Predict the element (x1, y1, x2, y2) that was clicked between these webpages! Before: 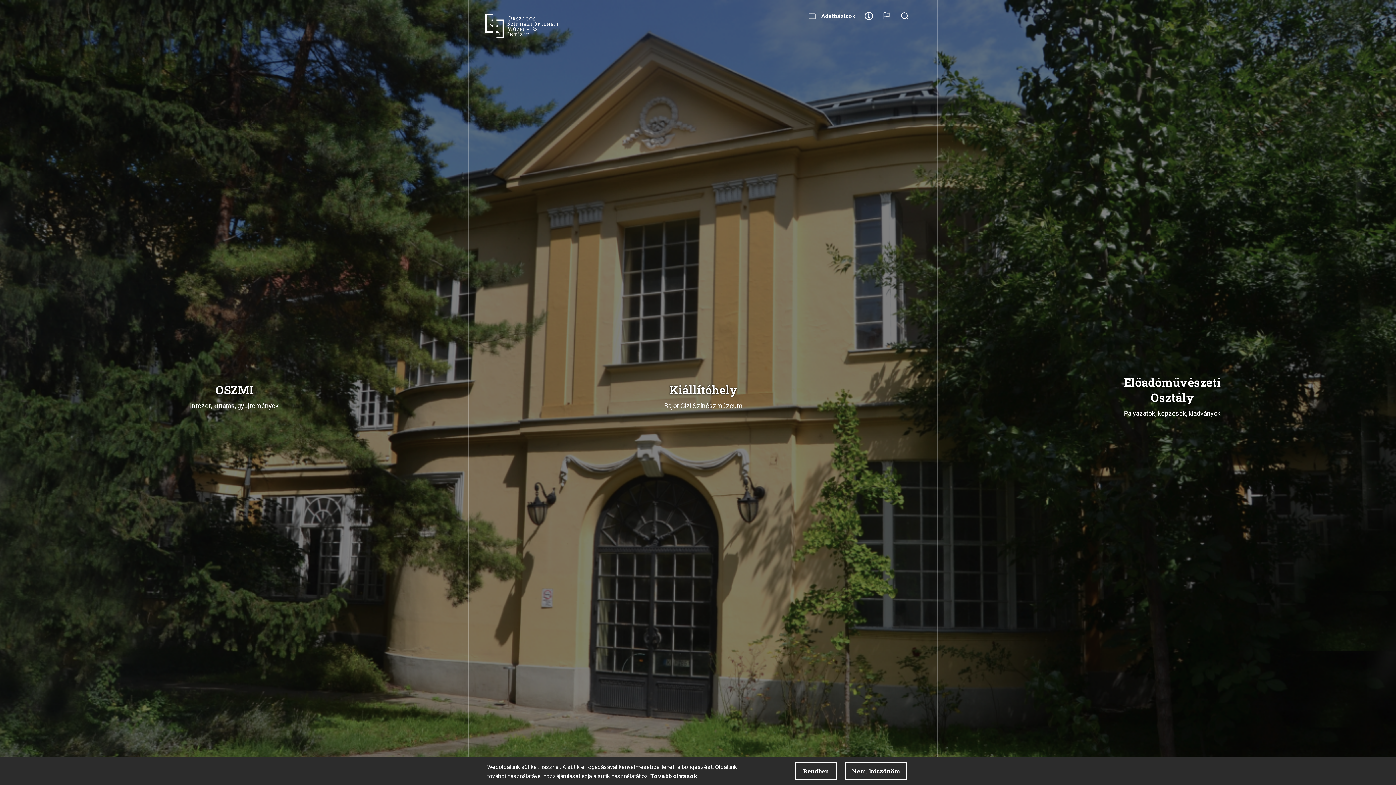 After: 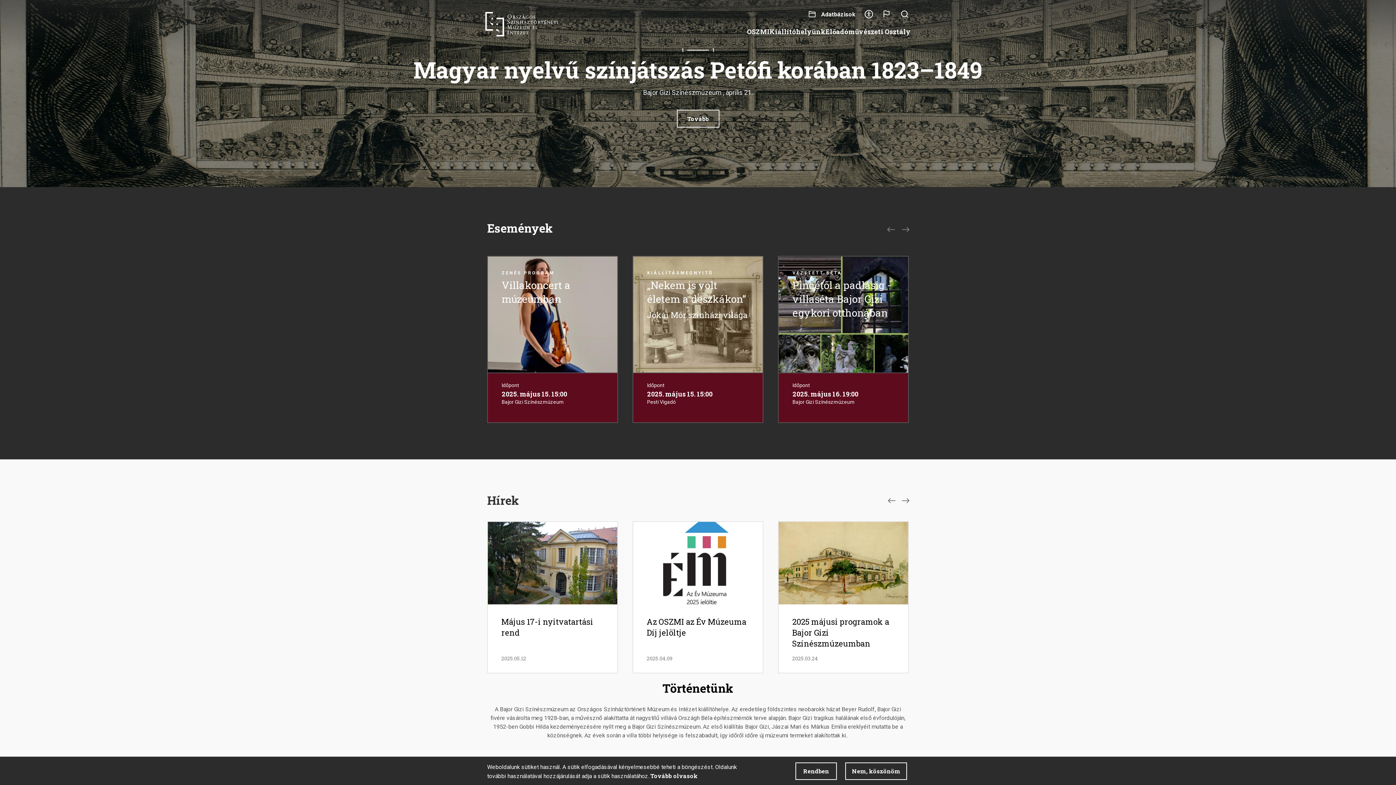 Action: bbox: (469, 0, 938, 785)